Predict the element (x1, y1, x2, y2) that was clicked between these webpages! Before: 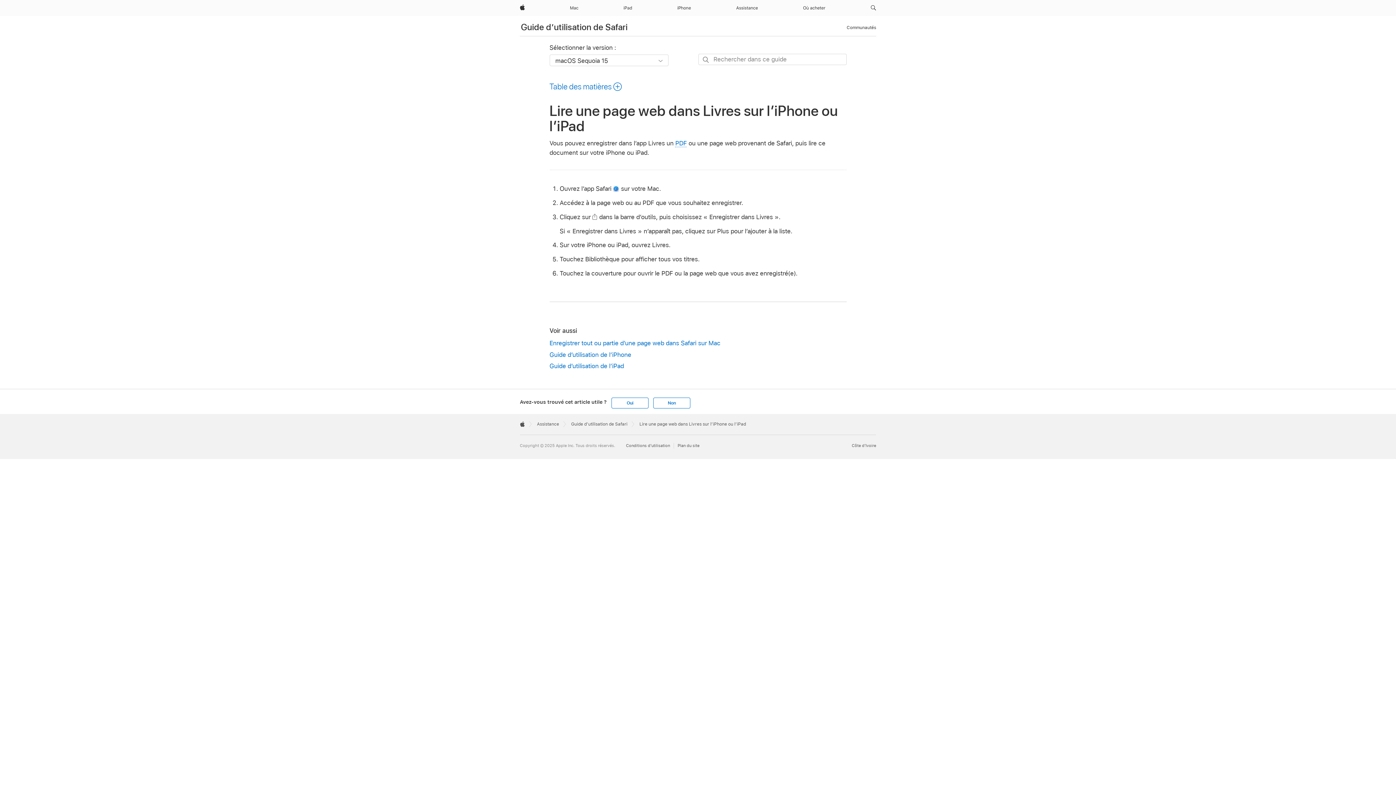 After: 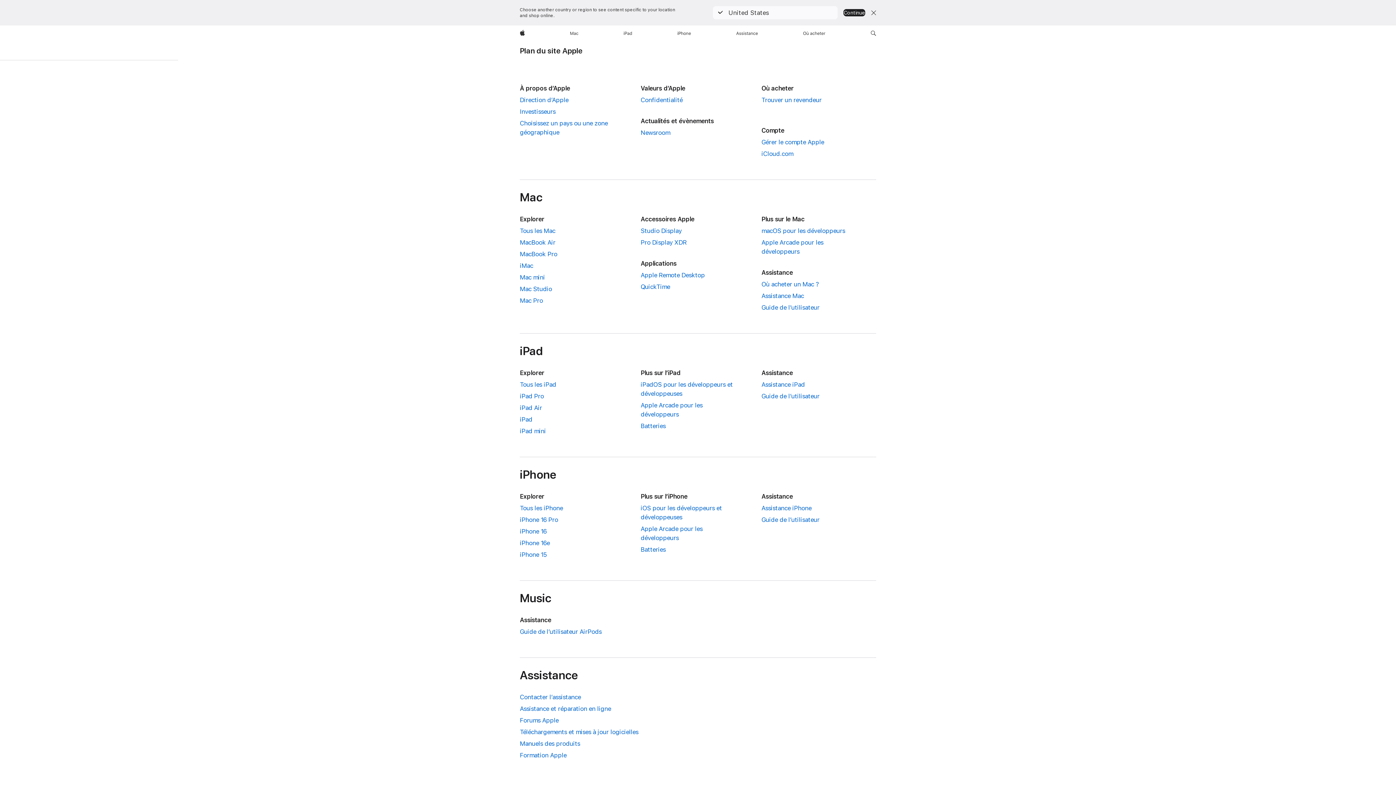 Action: bbox: (677, 443, 699, 448) label: Plan du site